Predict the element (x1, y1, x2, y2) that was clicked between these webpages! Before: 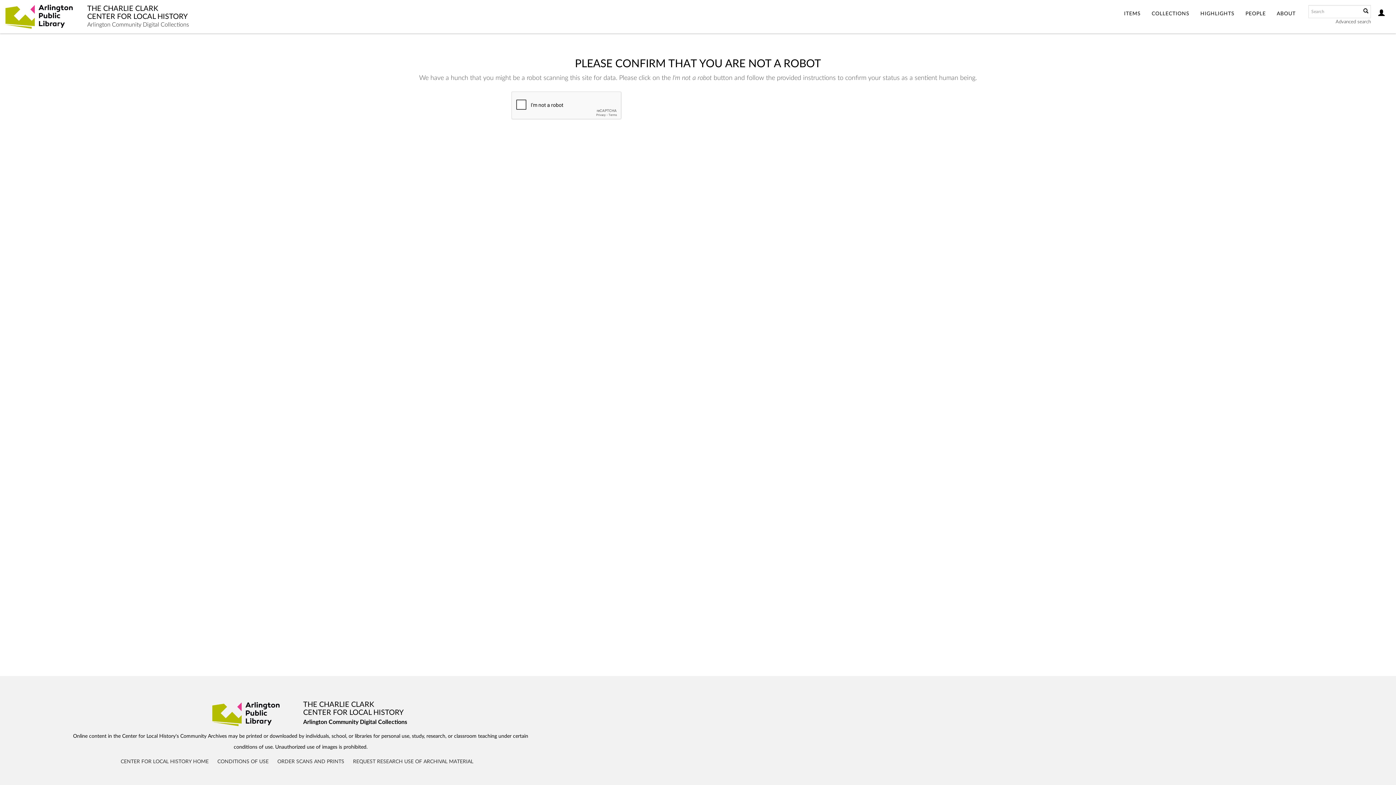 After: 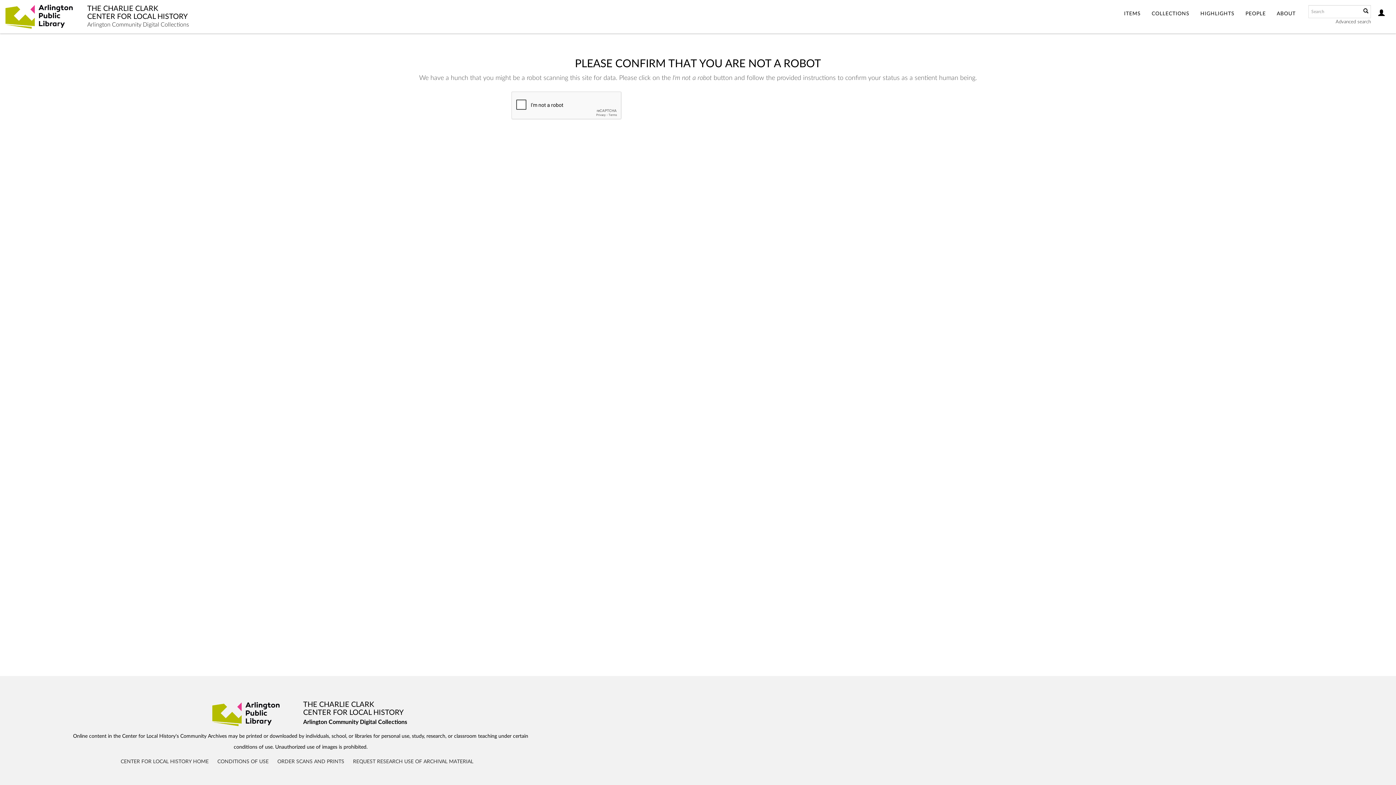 Action: bbox: (1146, 0, 1195, 28) label: COLLECTIONS